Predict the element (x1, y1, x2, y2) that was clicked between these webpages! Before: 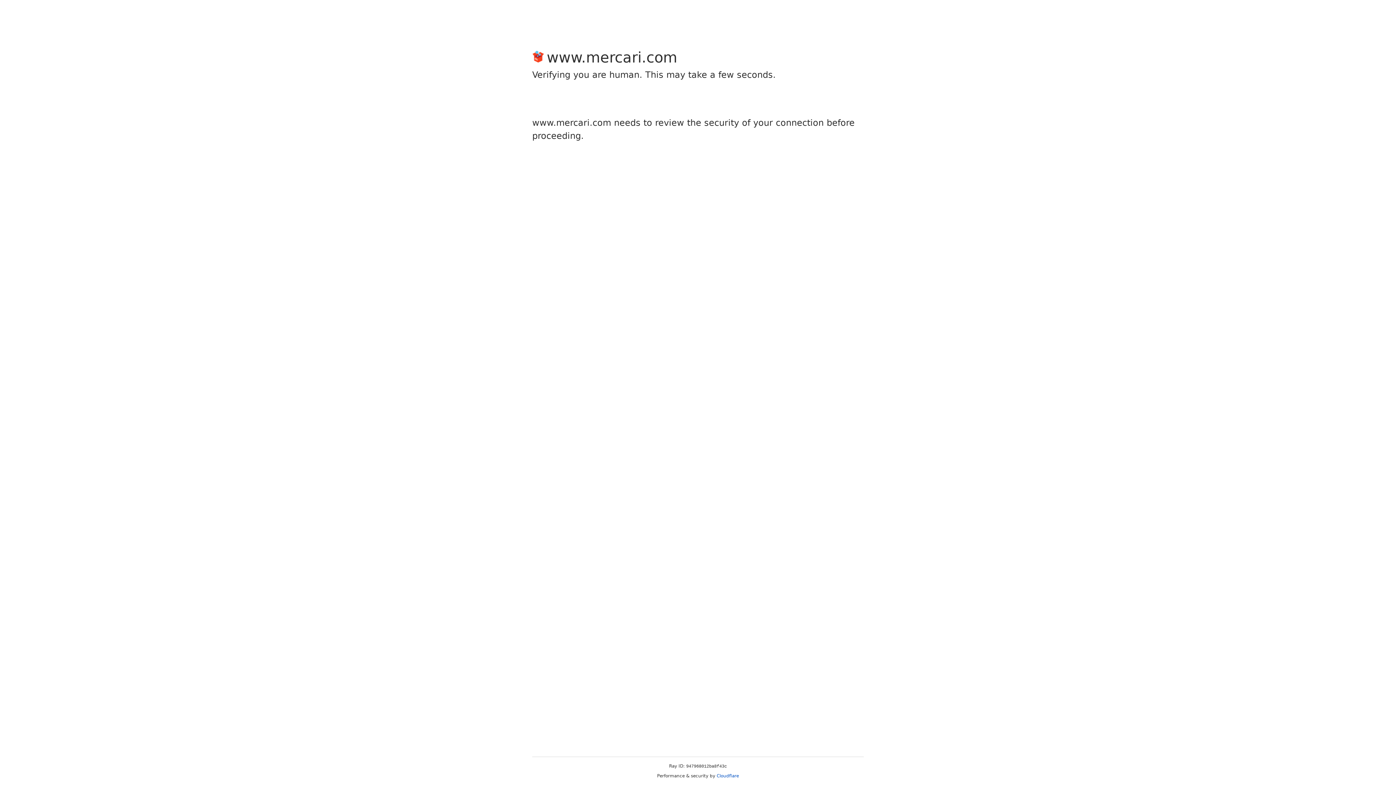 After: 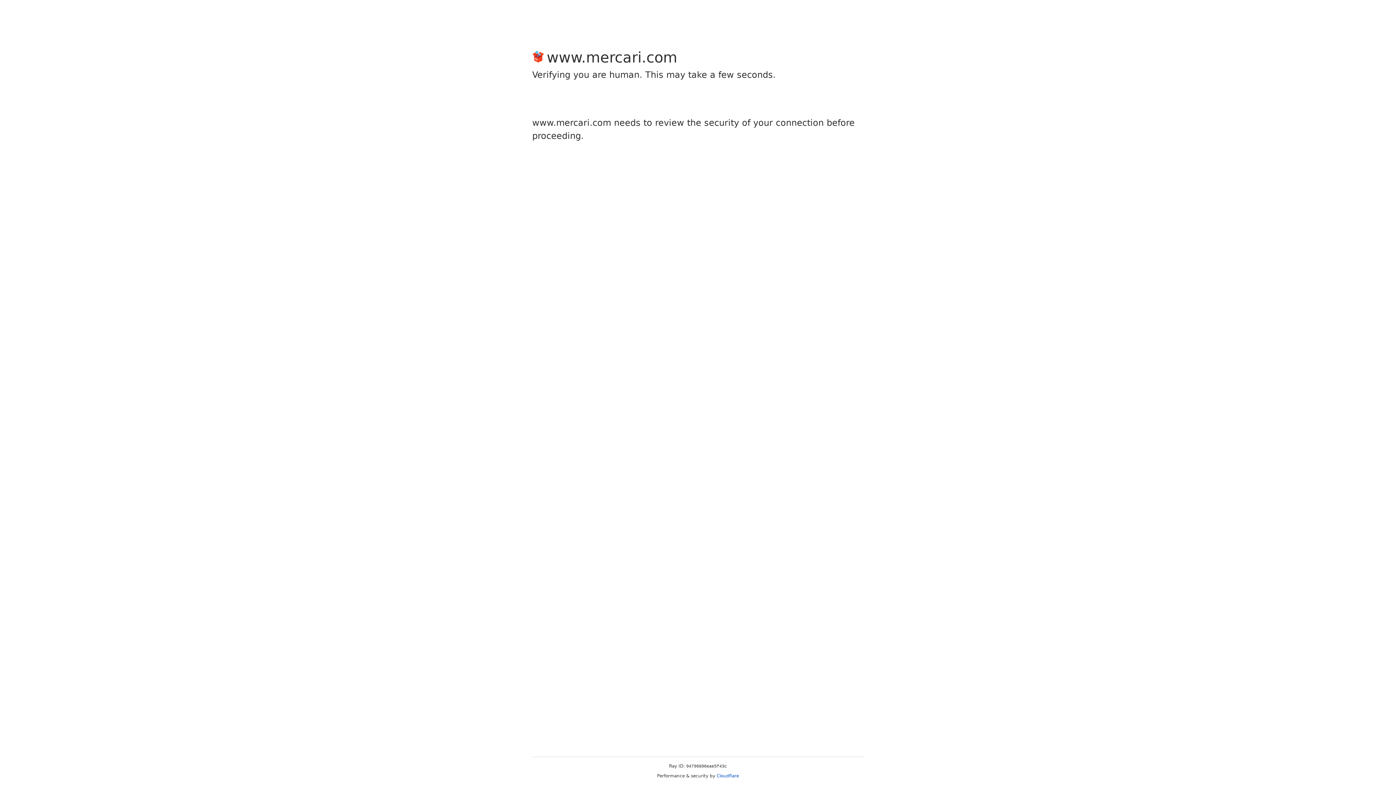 Action: bbox: (716, 773, 739, 778) label: Cloudflare